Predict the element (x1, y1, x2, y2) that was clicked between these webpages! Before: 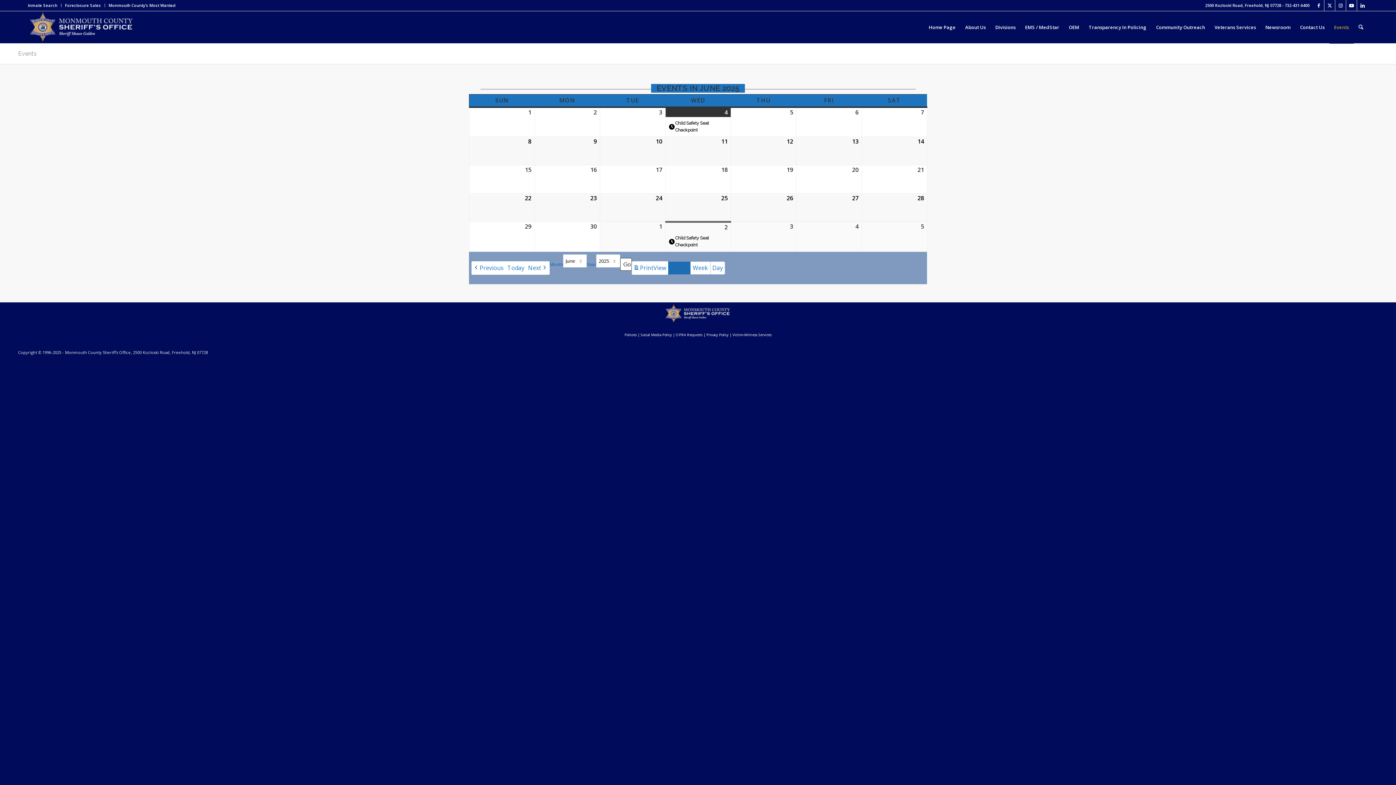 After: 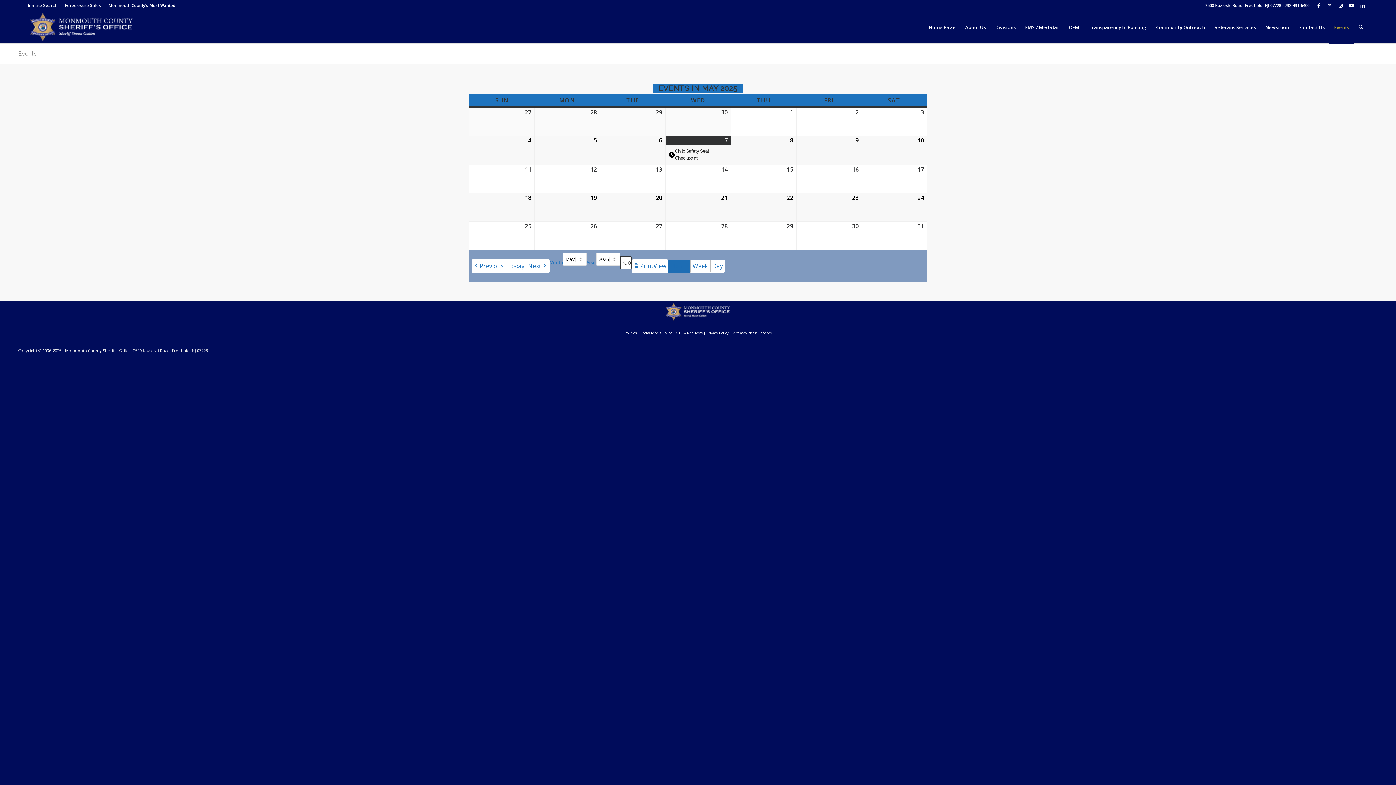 Action: bbox: (471, 261, 505, 274) label: Previous